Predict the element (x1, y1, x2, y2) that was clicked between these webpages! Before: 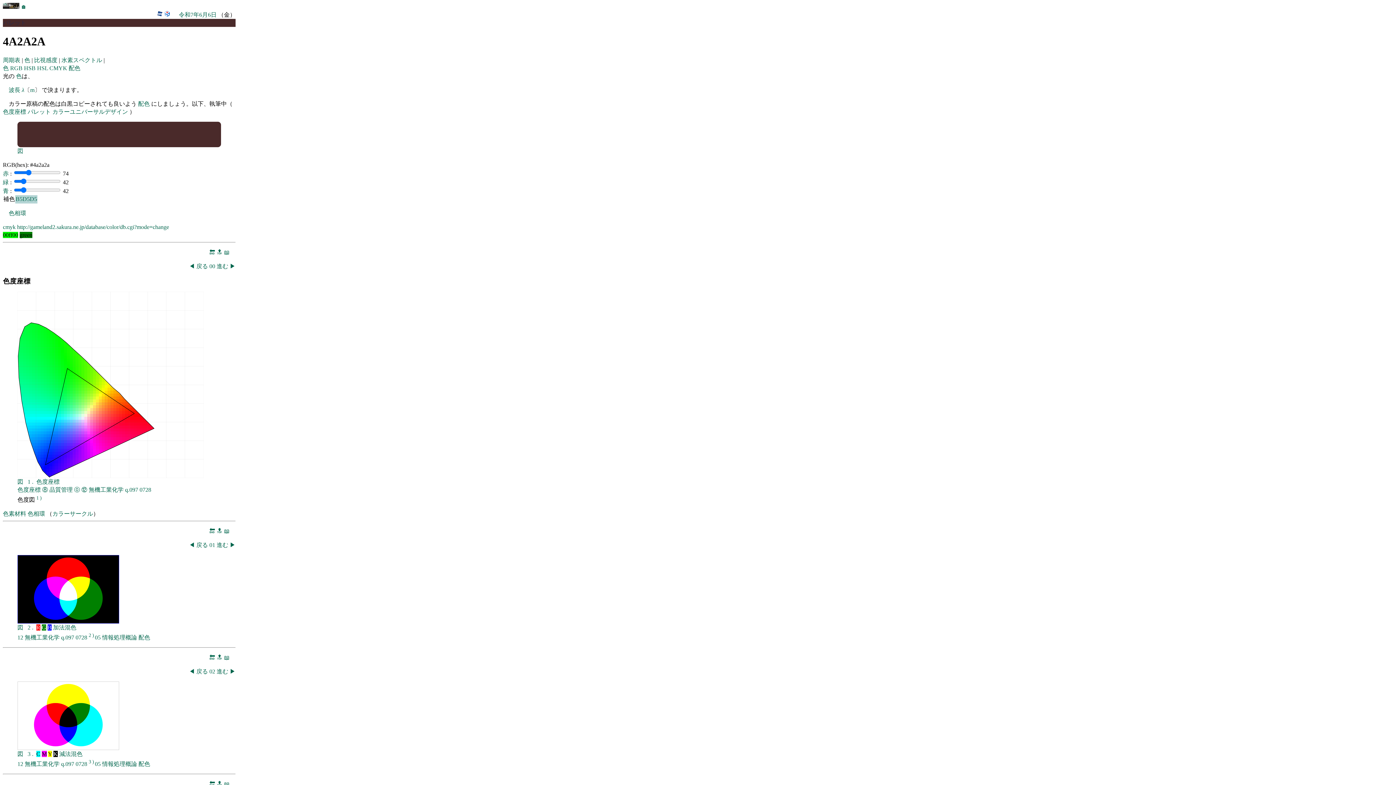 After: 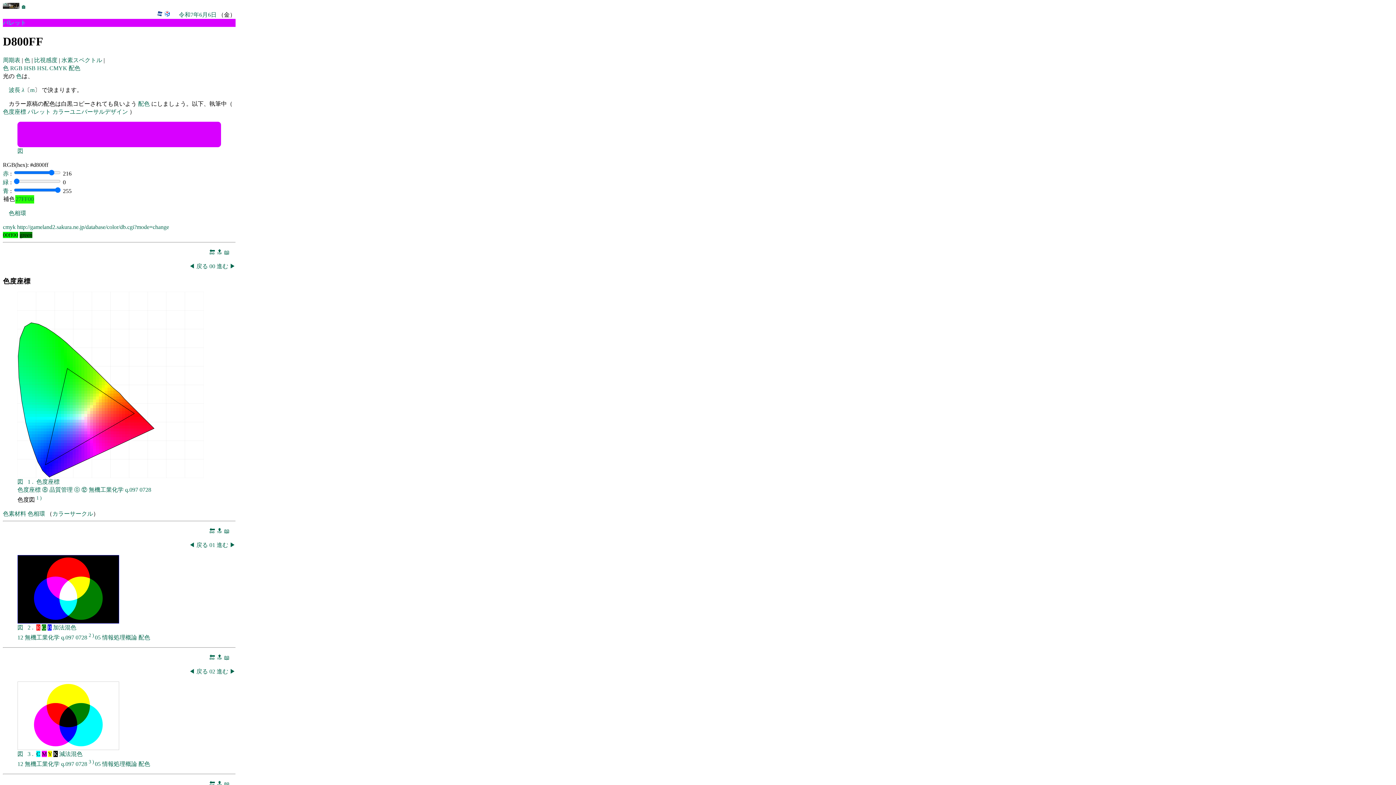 Action: bbox: (87, 449, 90, 452)